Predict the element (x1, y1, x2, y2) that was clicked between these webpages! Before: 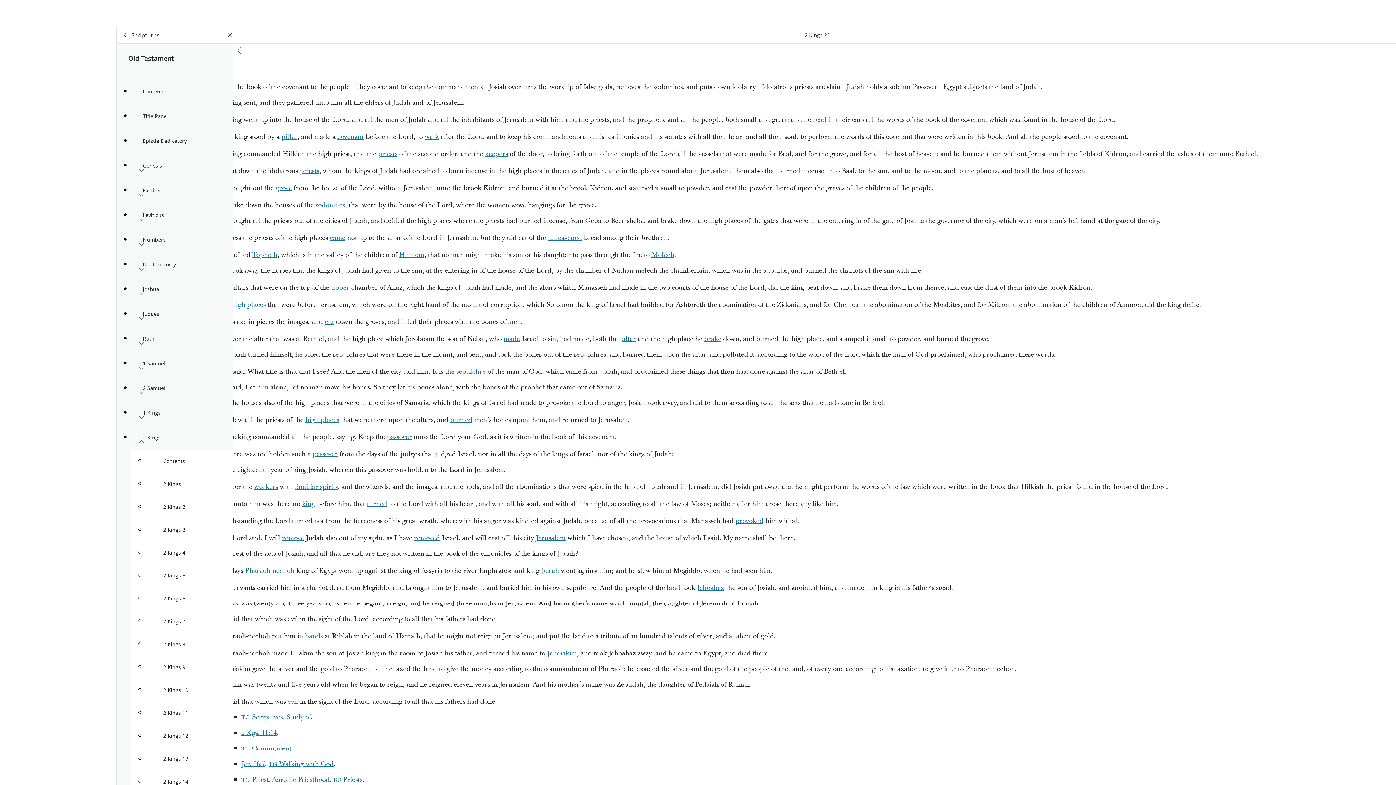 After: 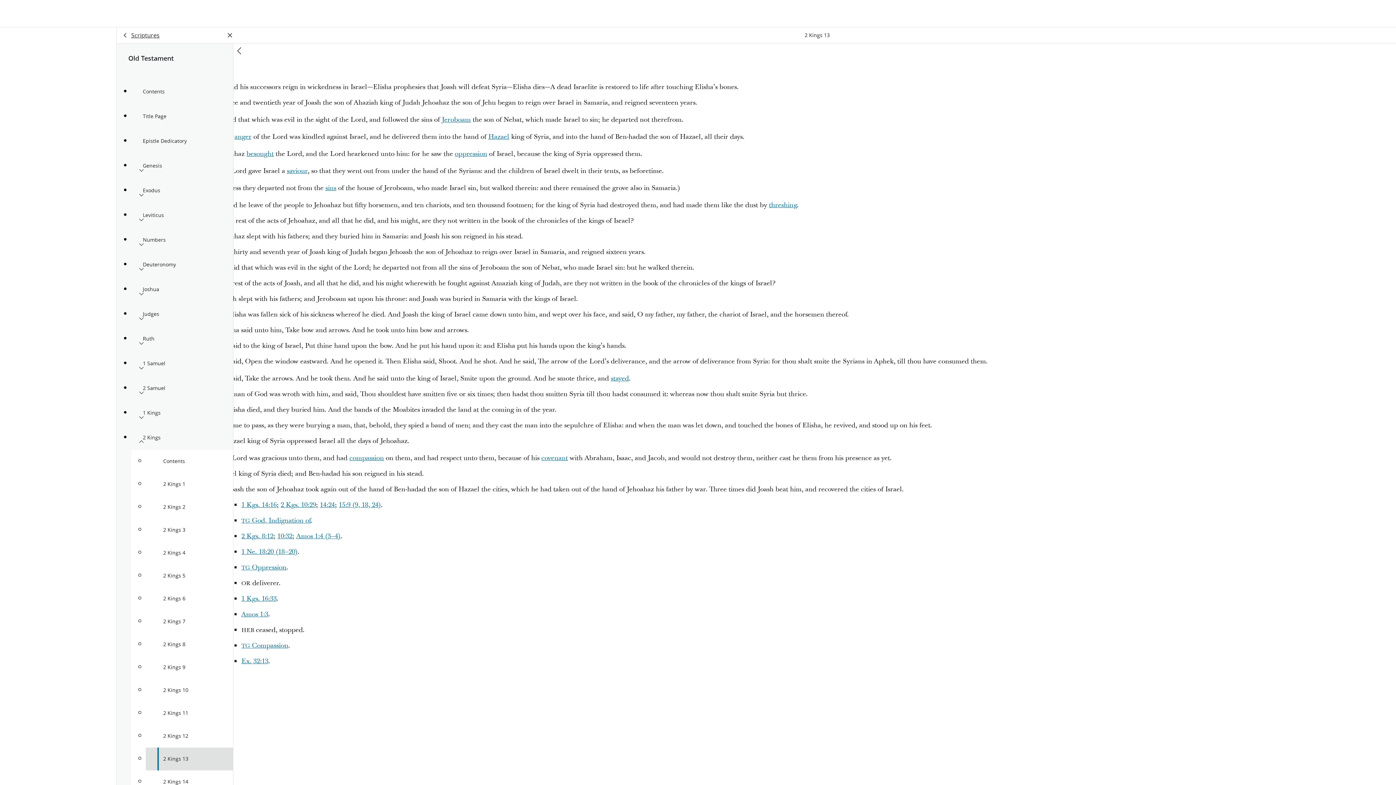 Action: bbox: (145, 748, 233, 770) label: 2 Kings 13